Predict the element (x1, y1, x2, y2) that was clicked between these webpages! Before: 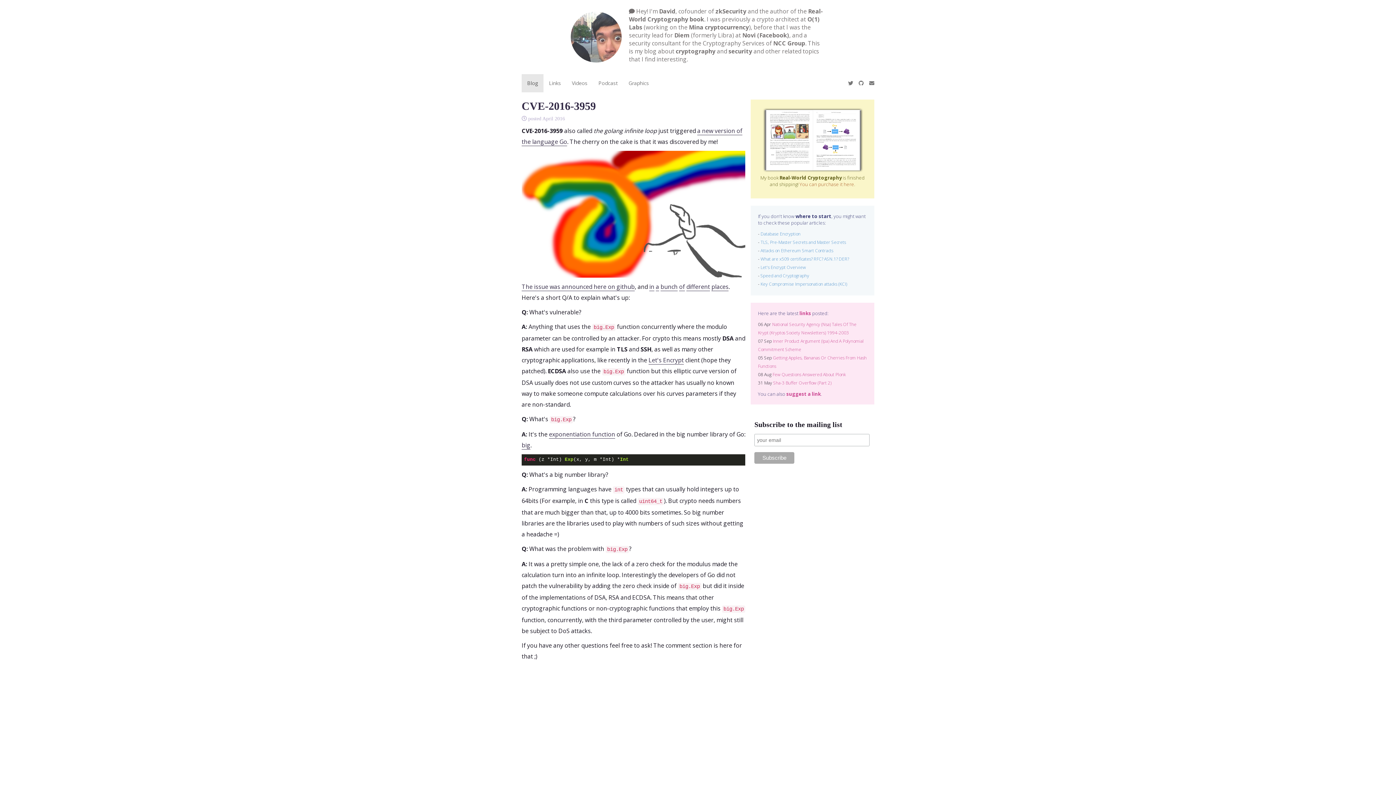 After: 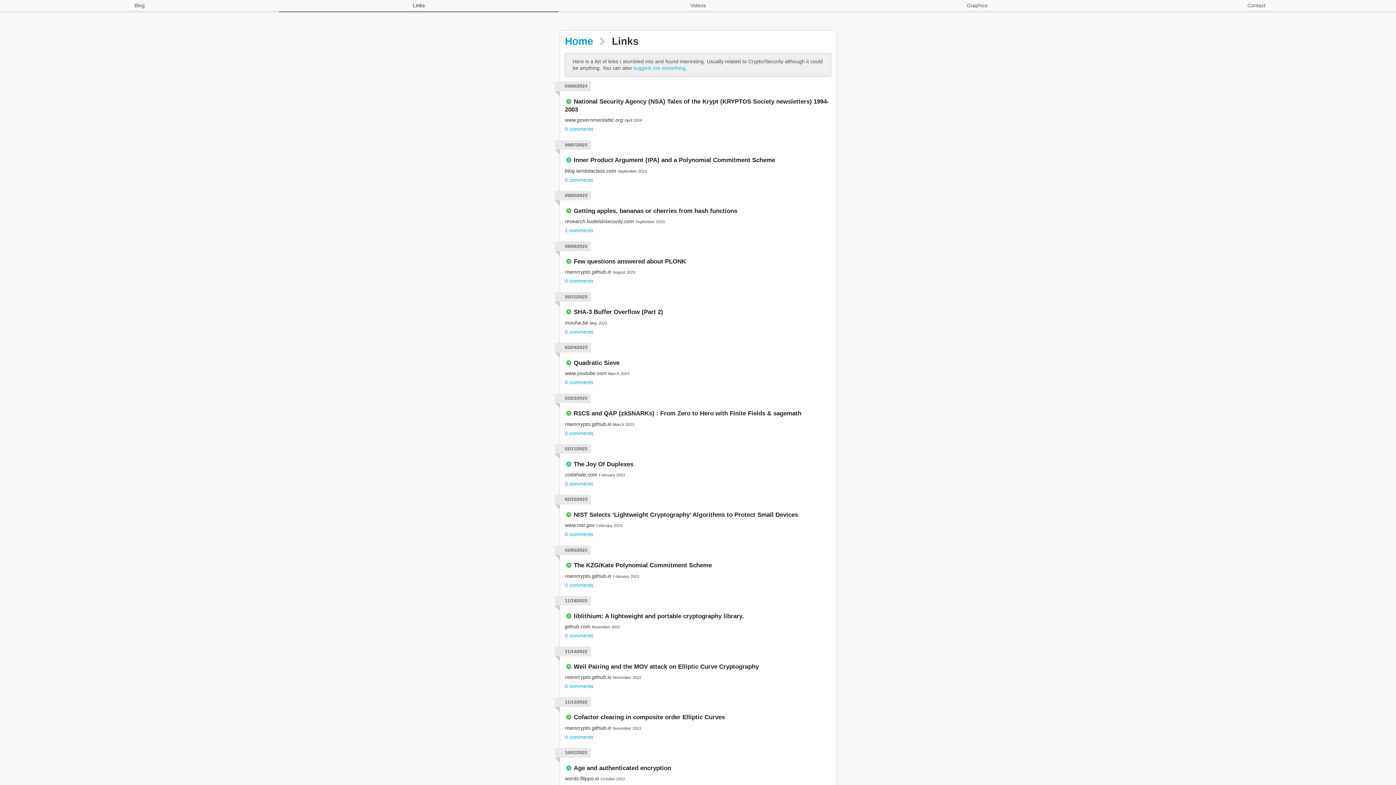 Action: bbox: (799, 310, 811, 316) label: links